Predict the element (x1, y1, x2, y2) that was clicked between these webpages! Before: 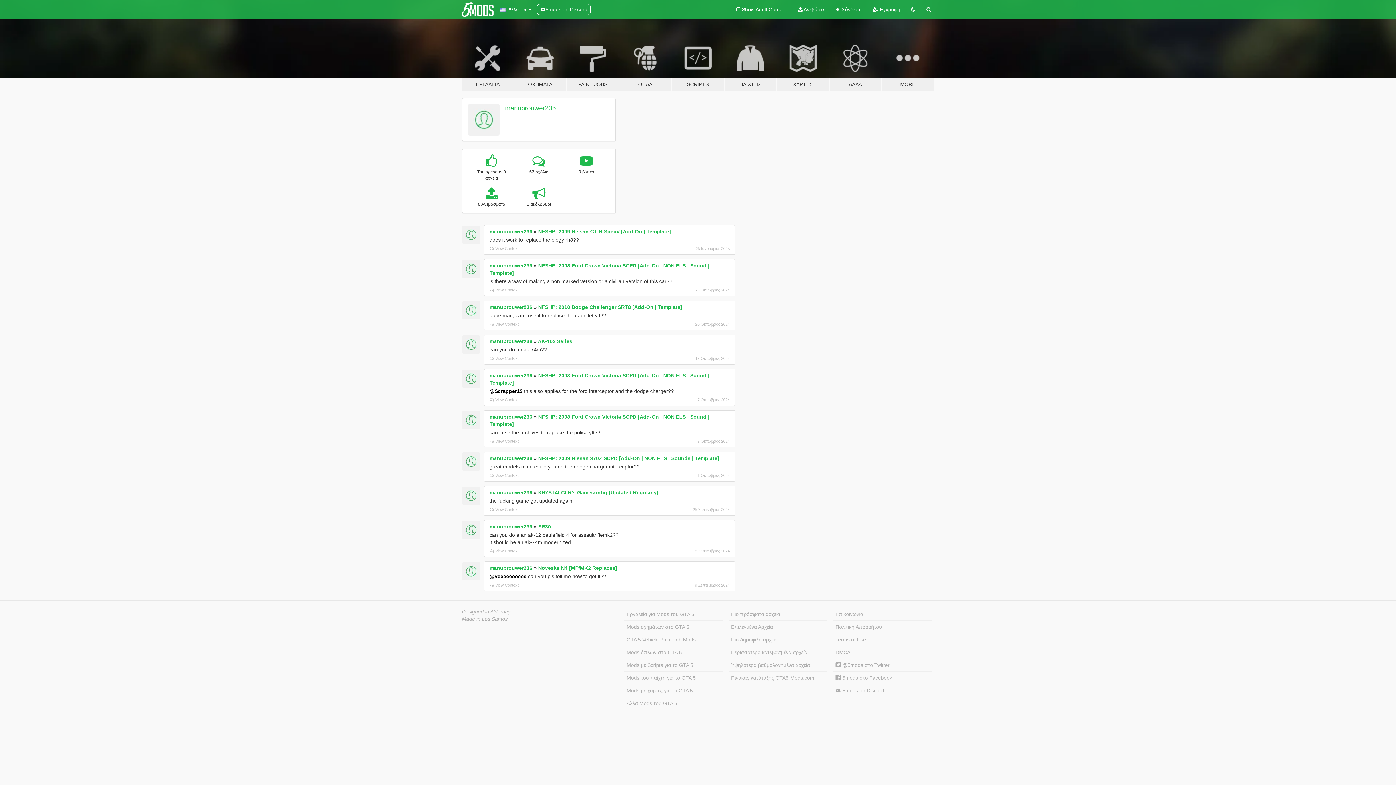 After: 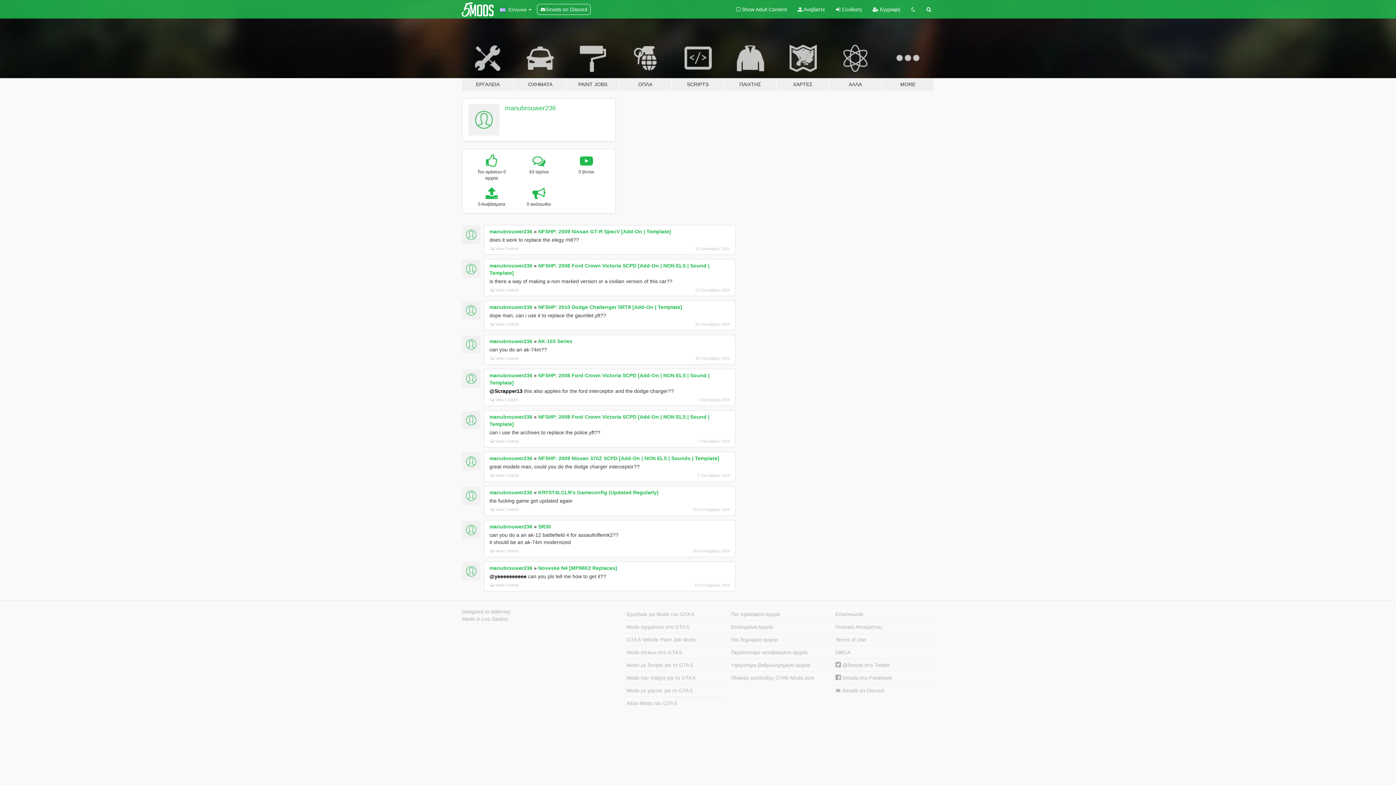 Action: label:  @5mods στο Twitter bbox: (833, 659, 932, 671)